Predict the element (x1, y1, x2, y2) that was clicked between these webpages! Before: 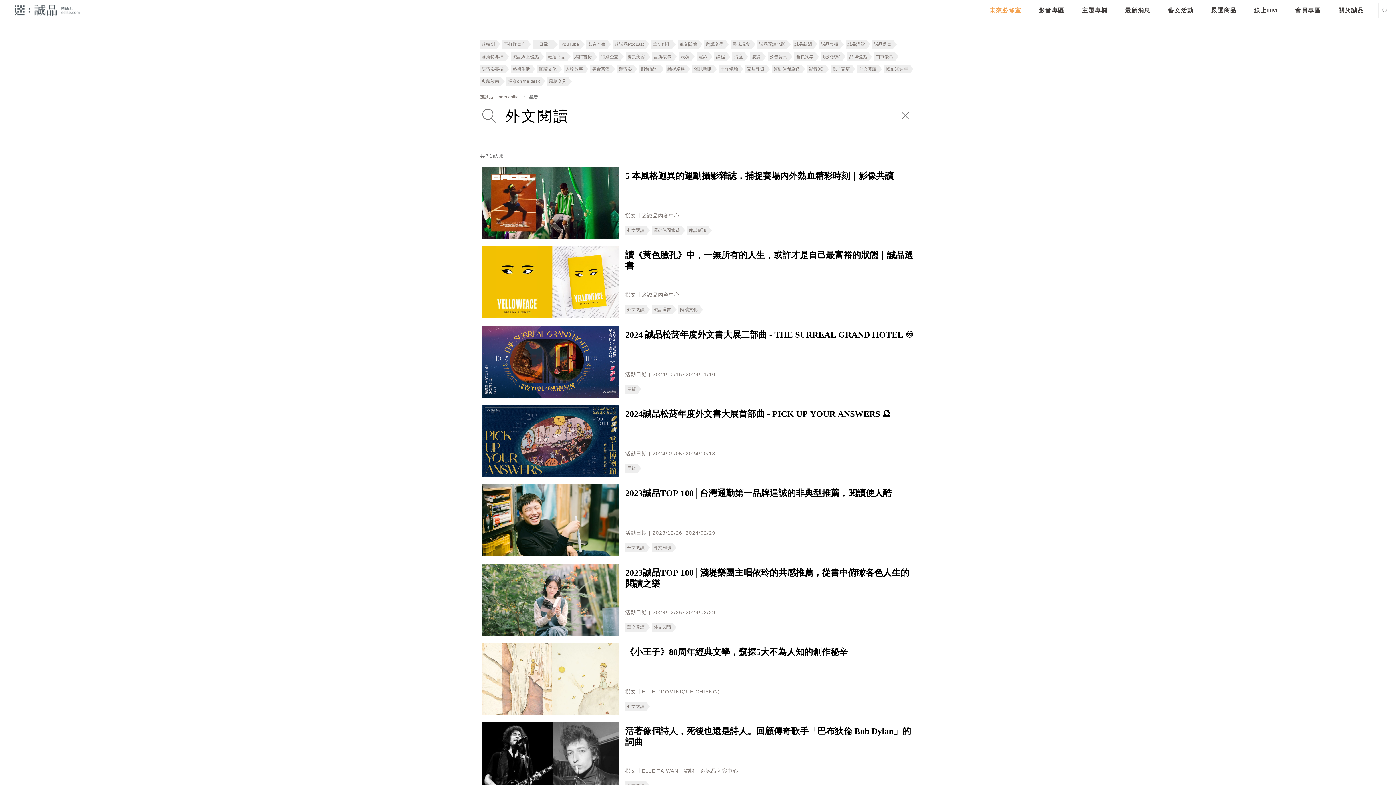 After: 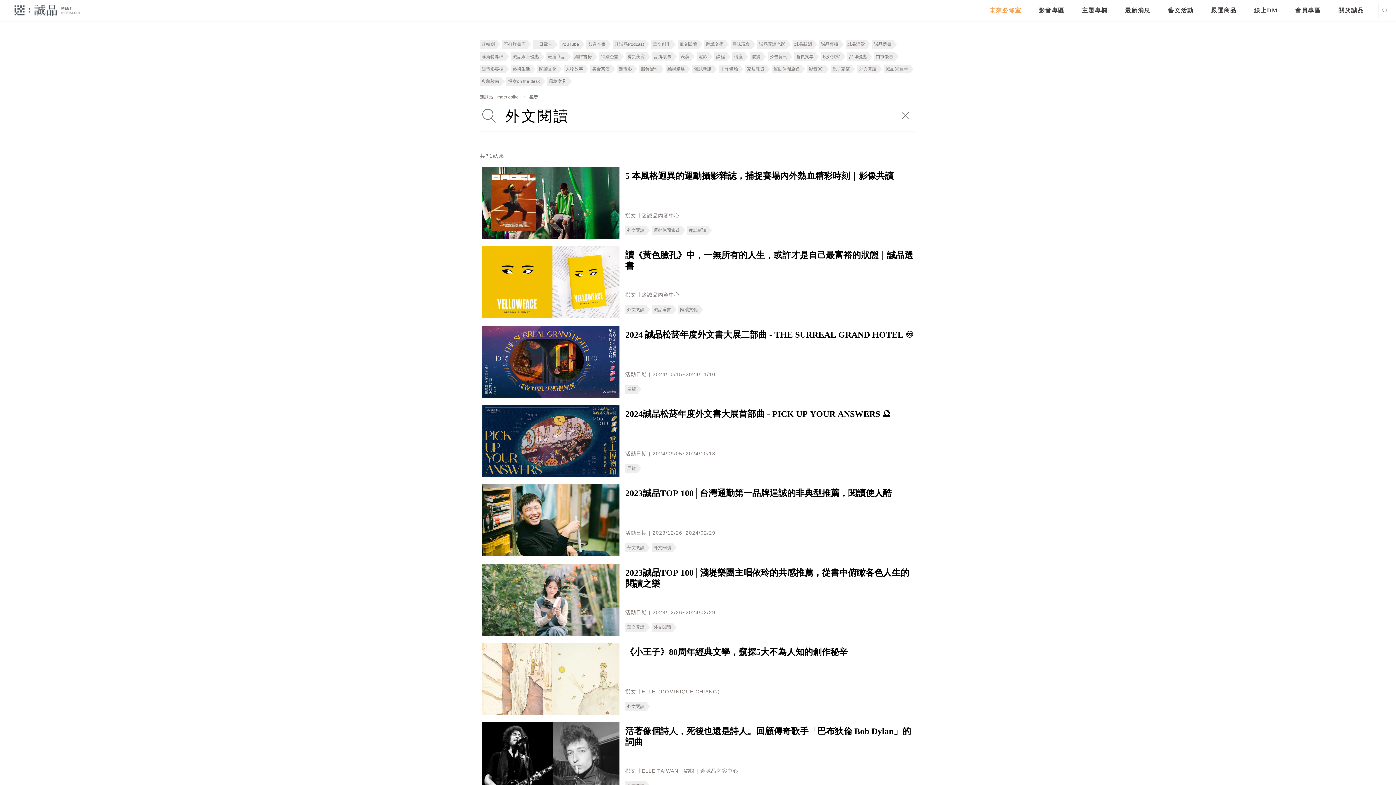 Action: bbox: (481, 563, 619, 636)